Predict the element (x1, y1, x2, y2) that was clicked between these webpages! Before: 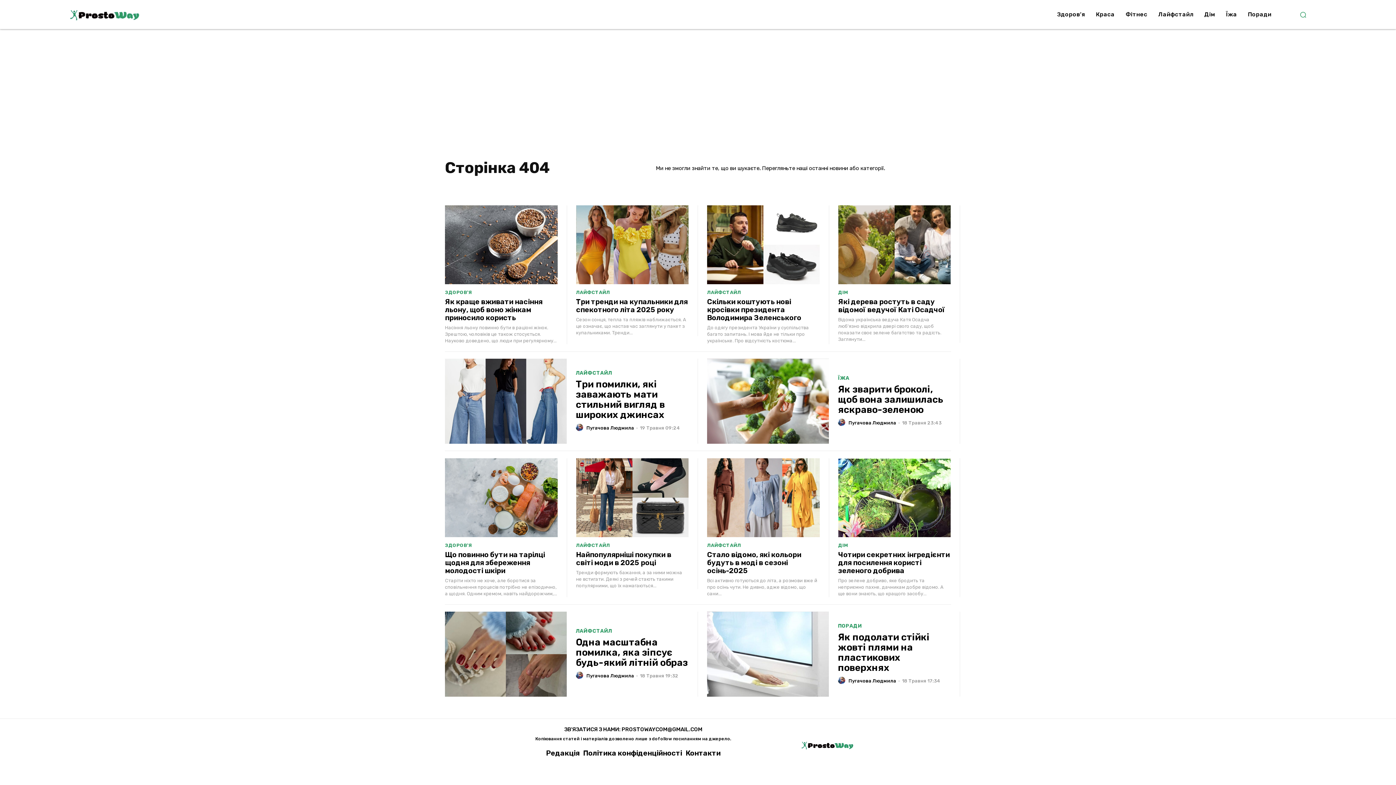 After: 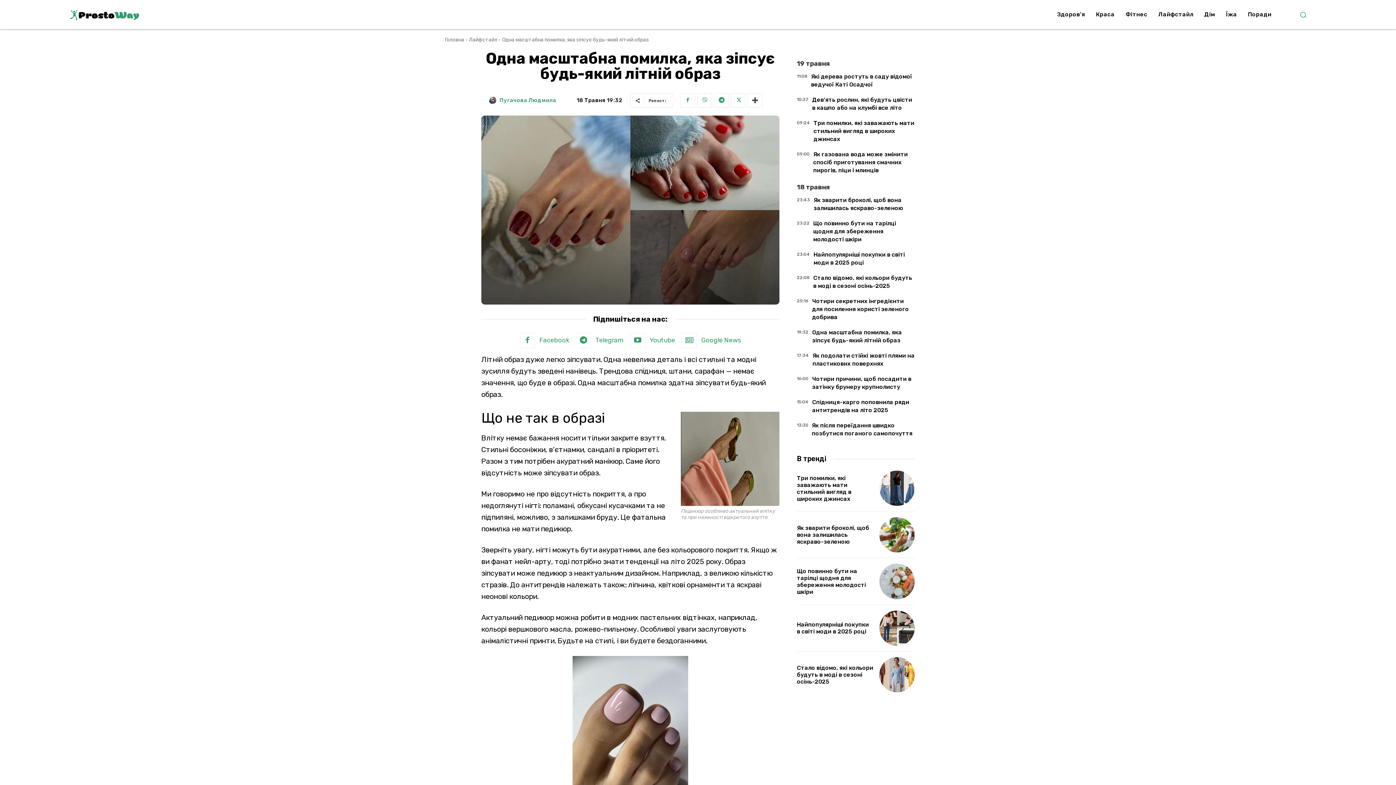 Action: label: Одна масштабна помилка, яка зіпсує будь-який літній образ bbox: (576, 637, 688, 668)